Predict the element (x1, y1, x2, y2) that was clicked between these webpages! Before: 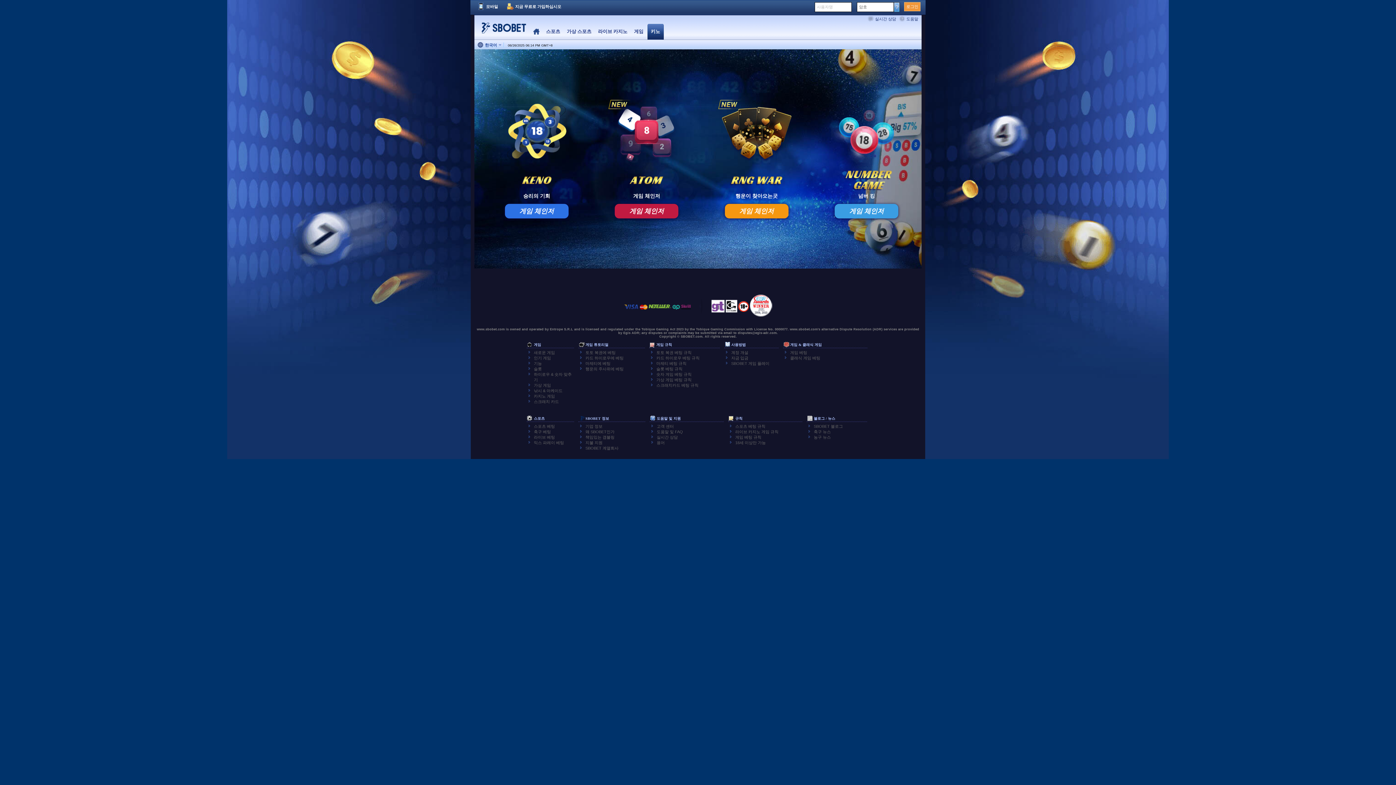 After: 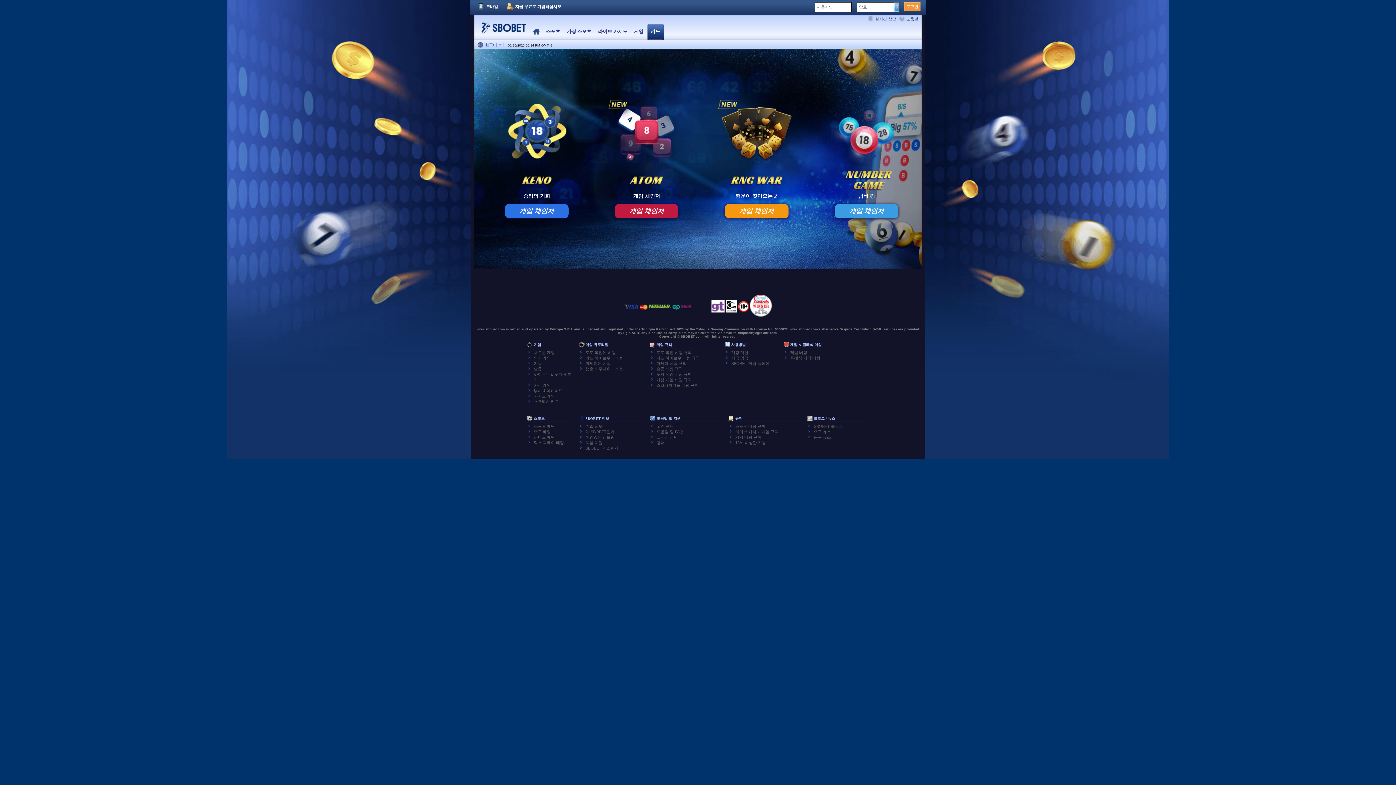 Action: bbox: (648, 304, 671, 316)